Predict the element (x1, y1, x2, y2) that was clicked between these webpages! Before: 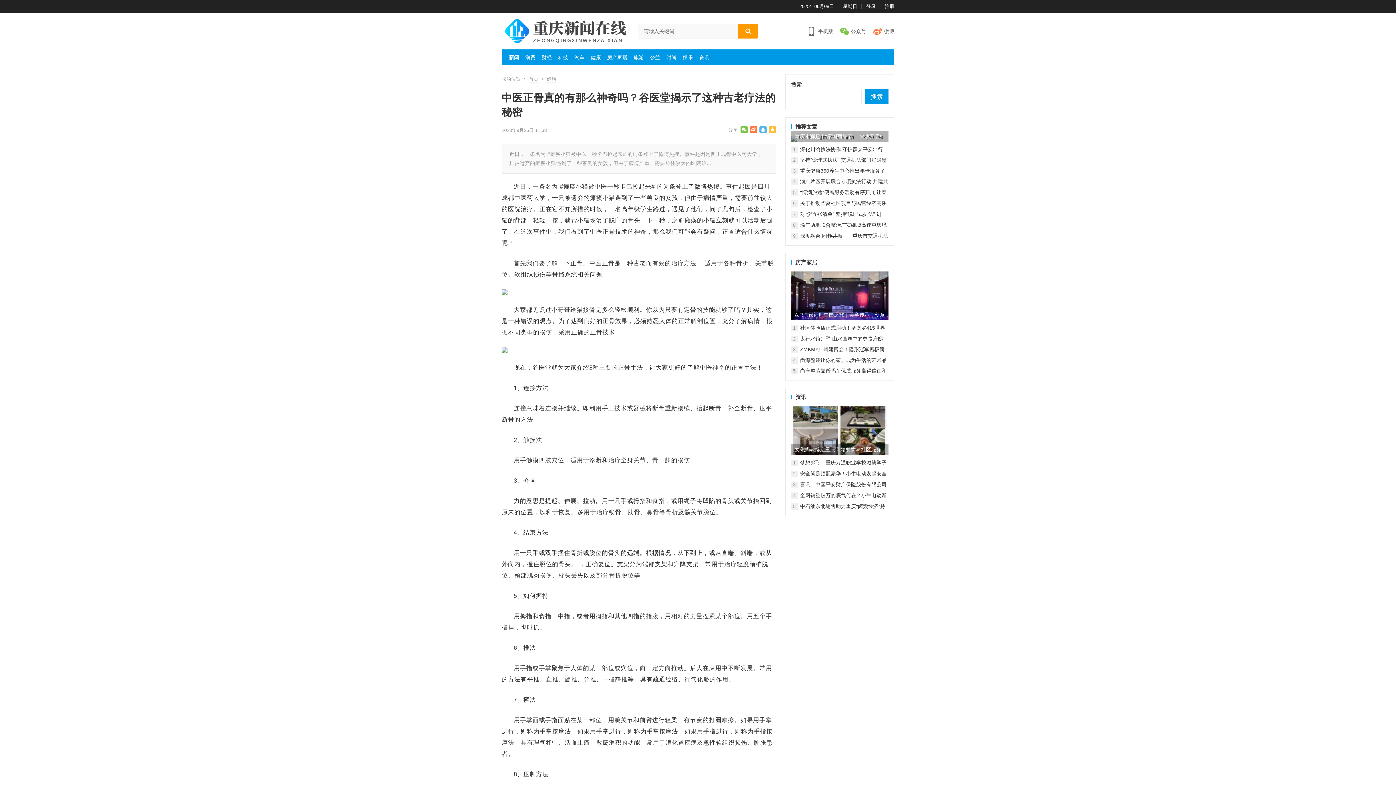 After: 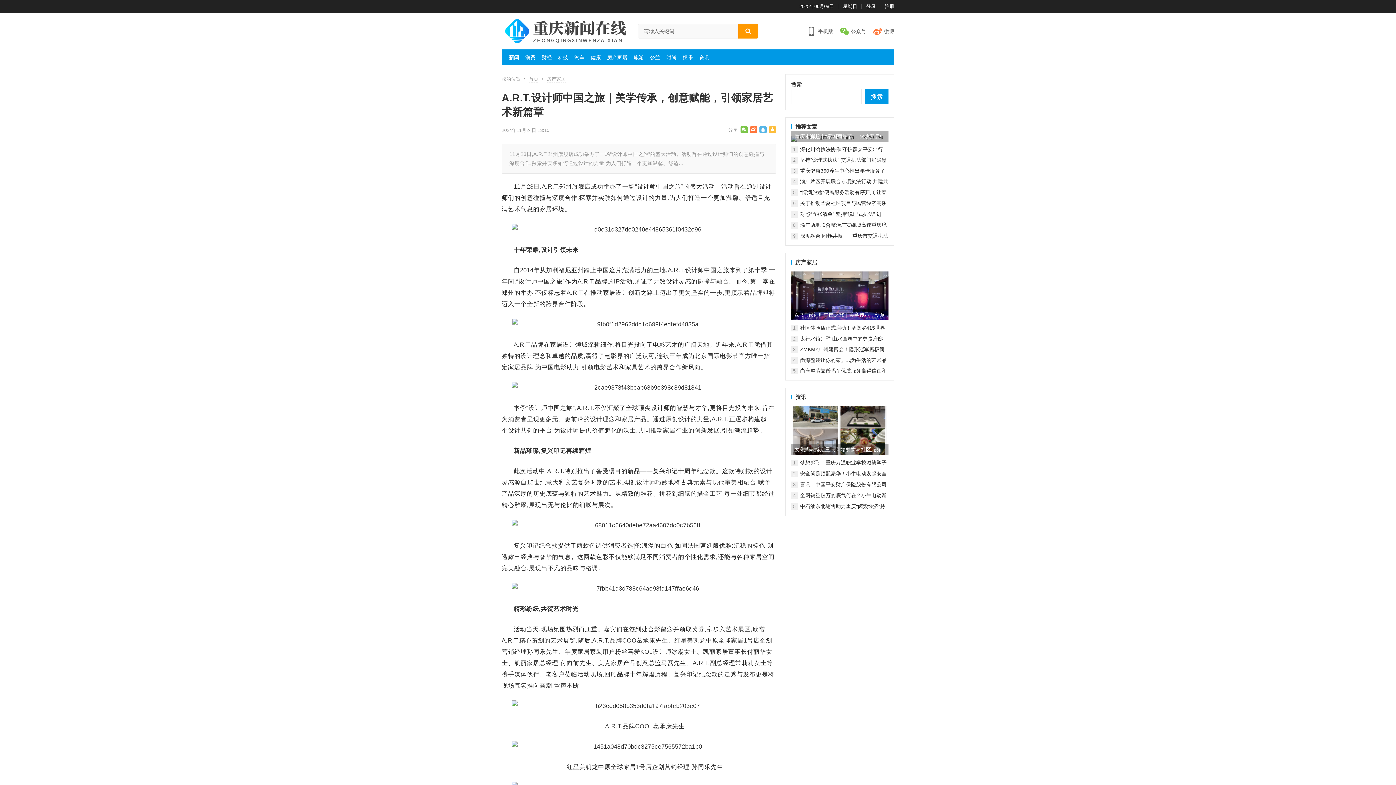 Action: bbox: (791, 271, 888, 320)